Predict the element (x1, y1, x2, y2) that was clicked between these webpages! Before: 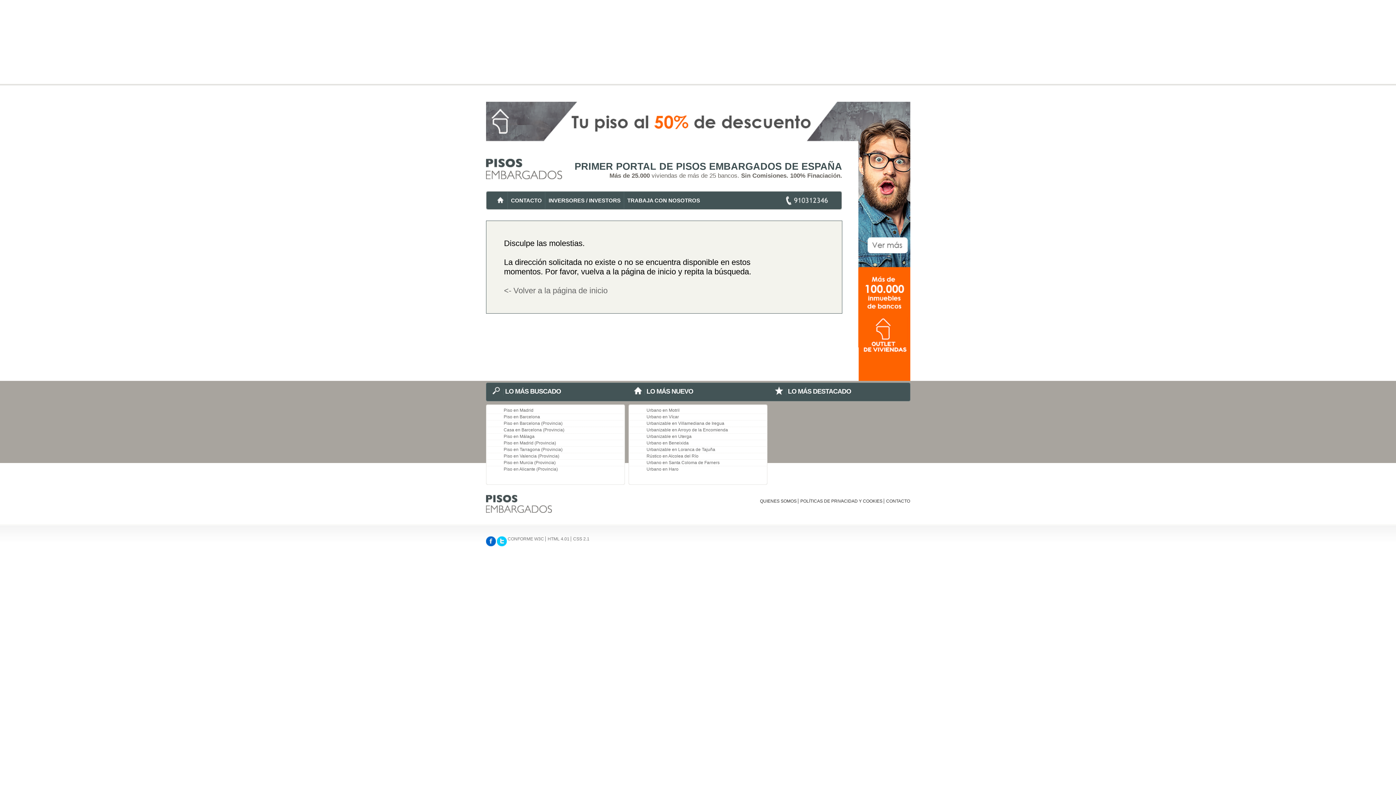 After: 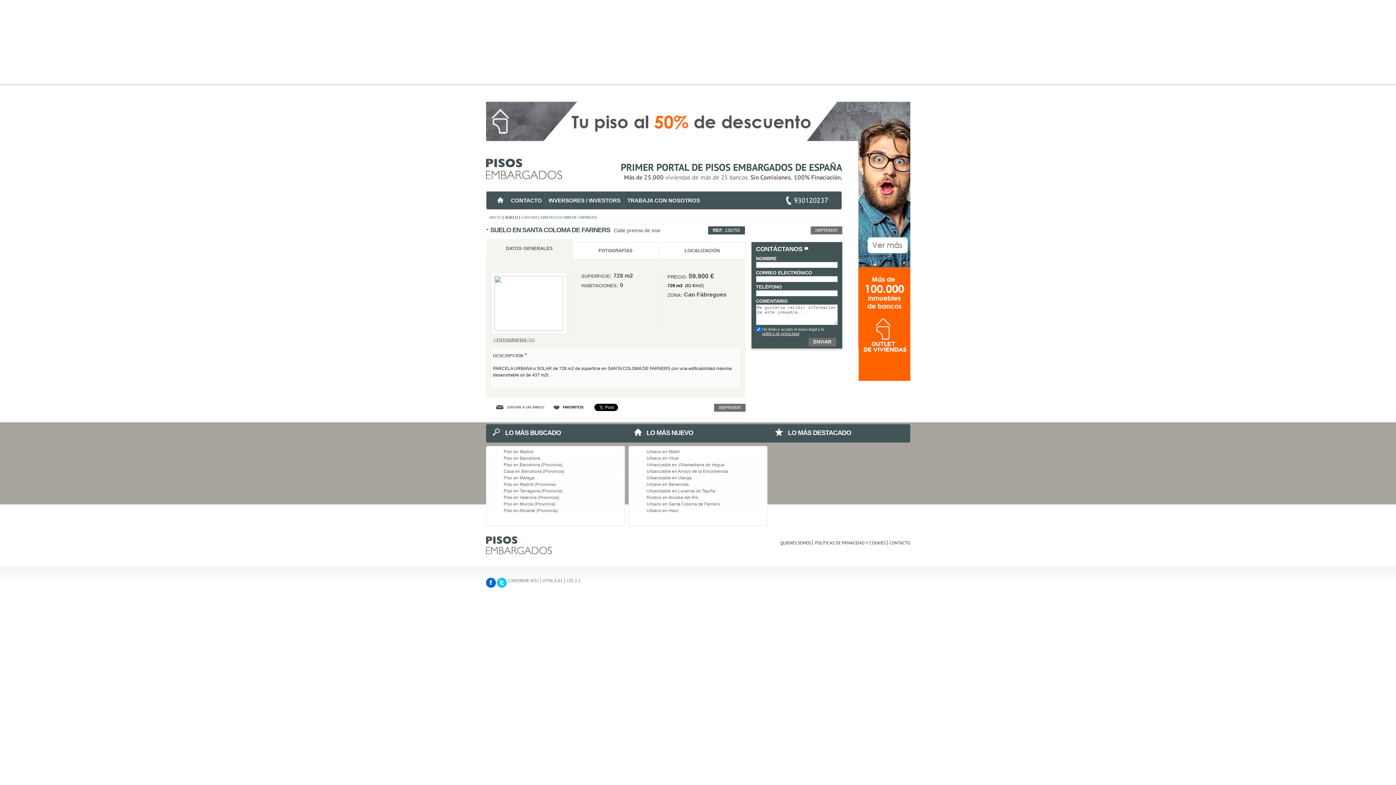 Action: label: Urbano en Santa Coloma de Farners bbox: (646, 460, 719, 465)